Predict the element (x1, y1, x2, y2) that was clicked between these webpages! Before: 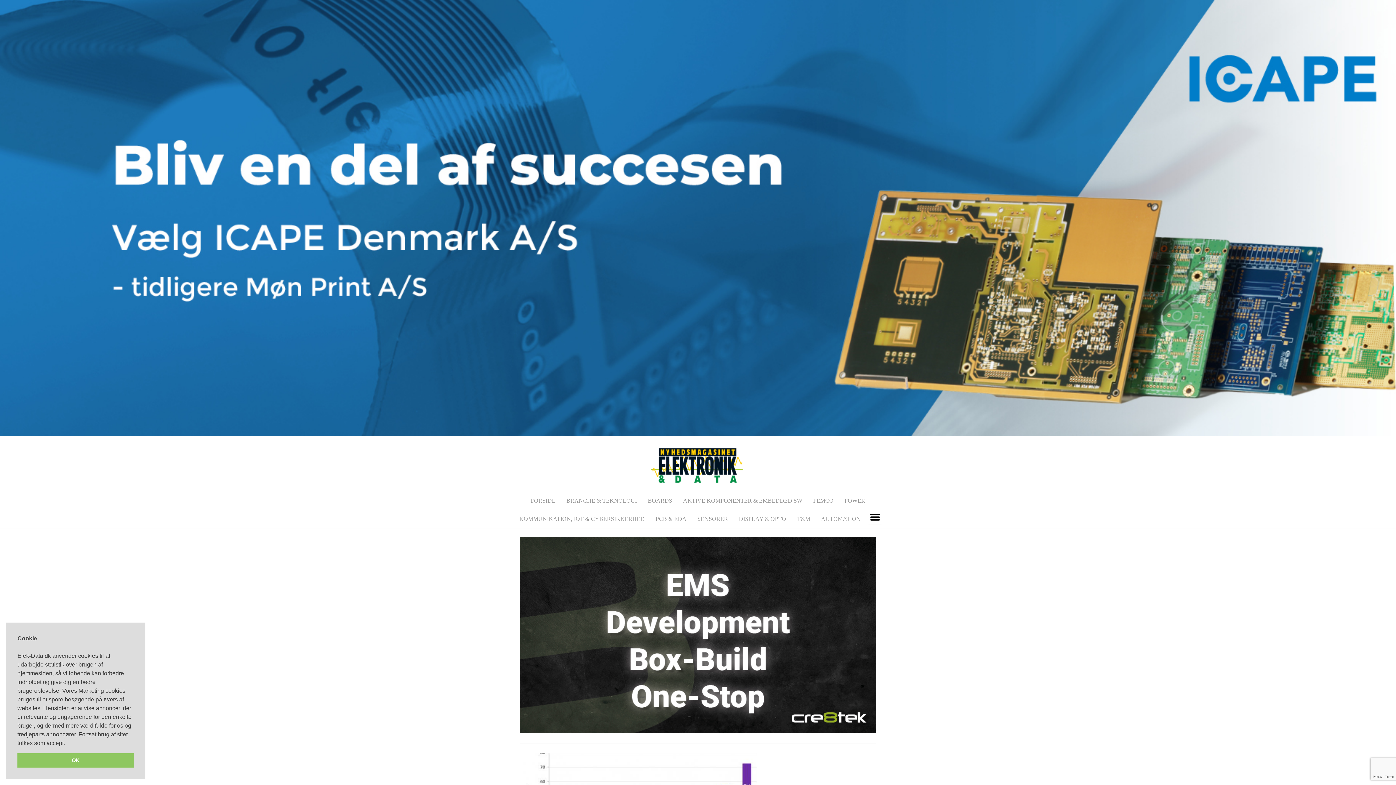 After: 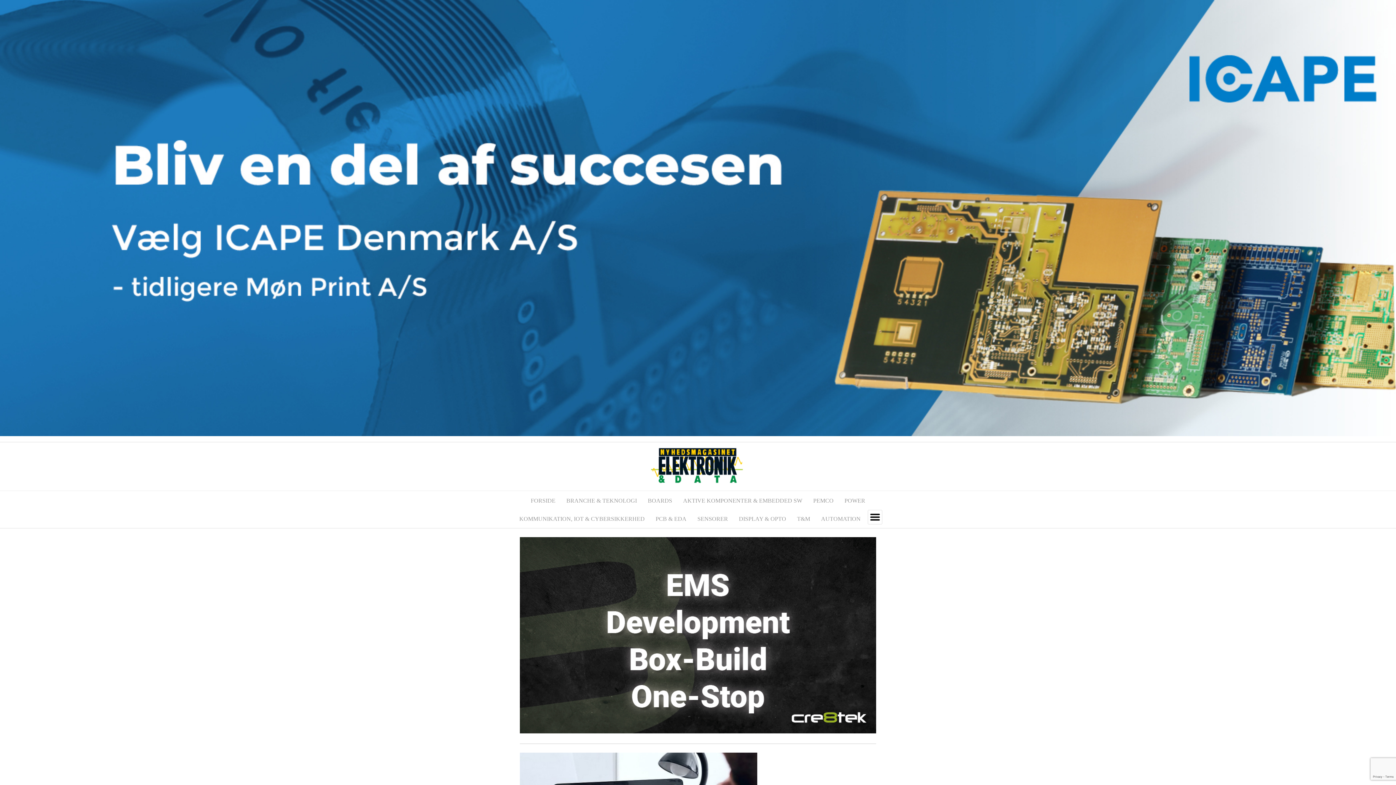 Action: label: T&M bbox: (791, 513, 815, 528)